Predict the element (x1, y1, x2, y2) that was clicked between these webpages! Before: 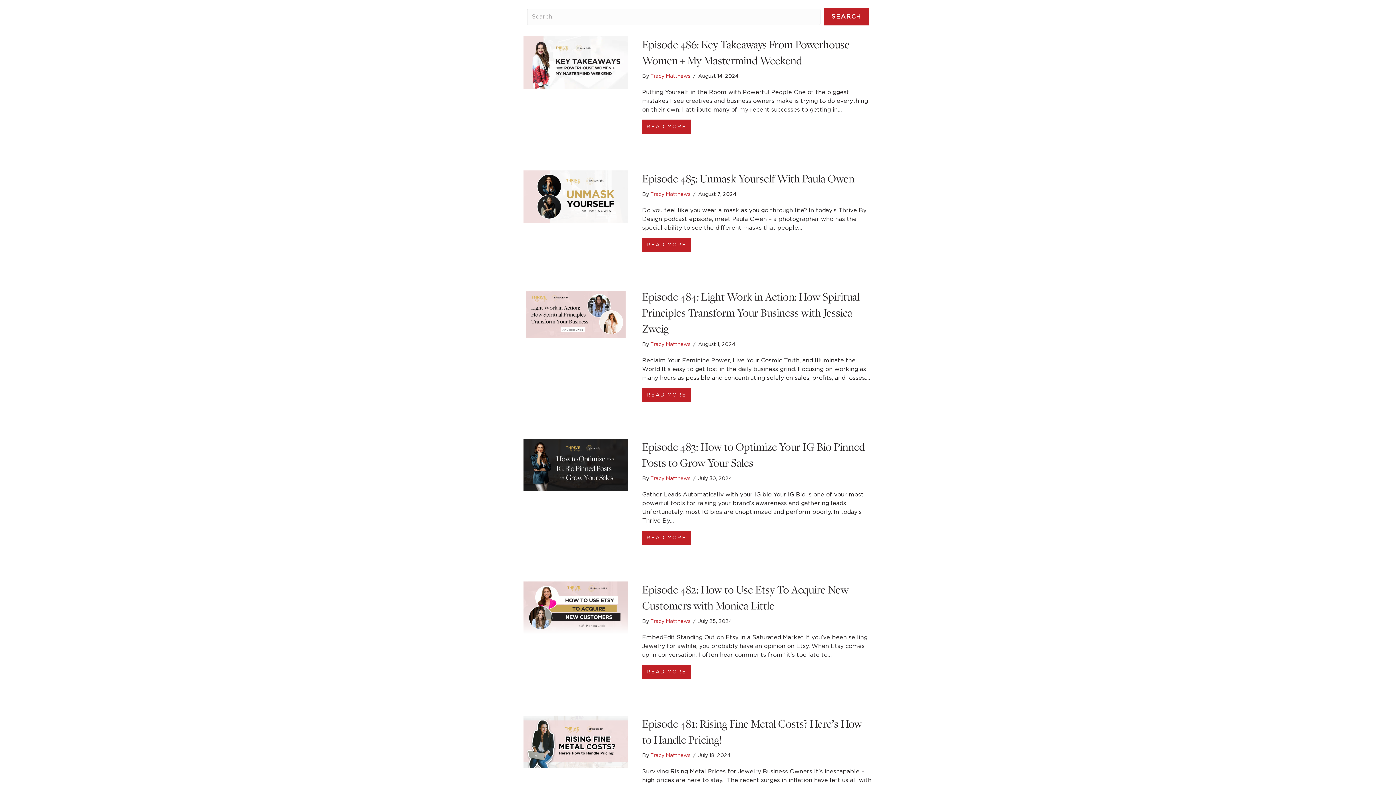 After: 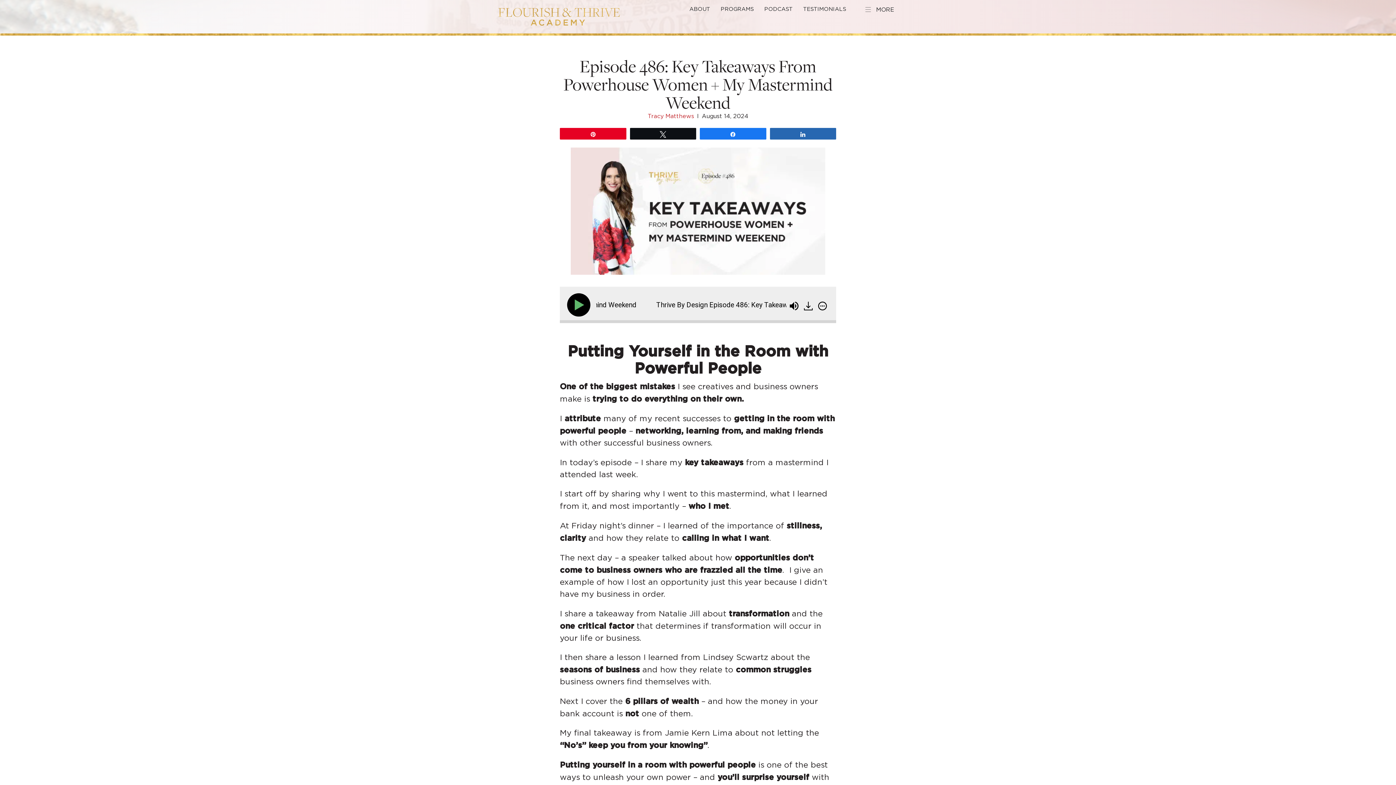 Action: bbox: (642, 119, 691, 134) label: READ MORE